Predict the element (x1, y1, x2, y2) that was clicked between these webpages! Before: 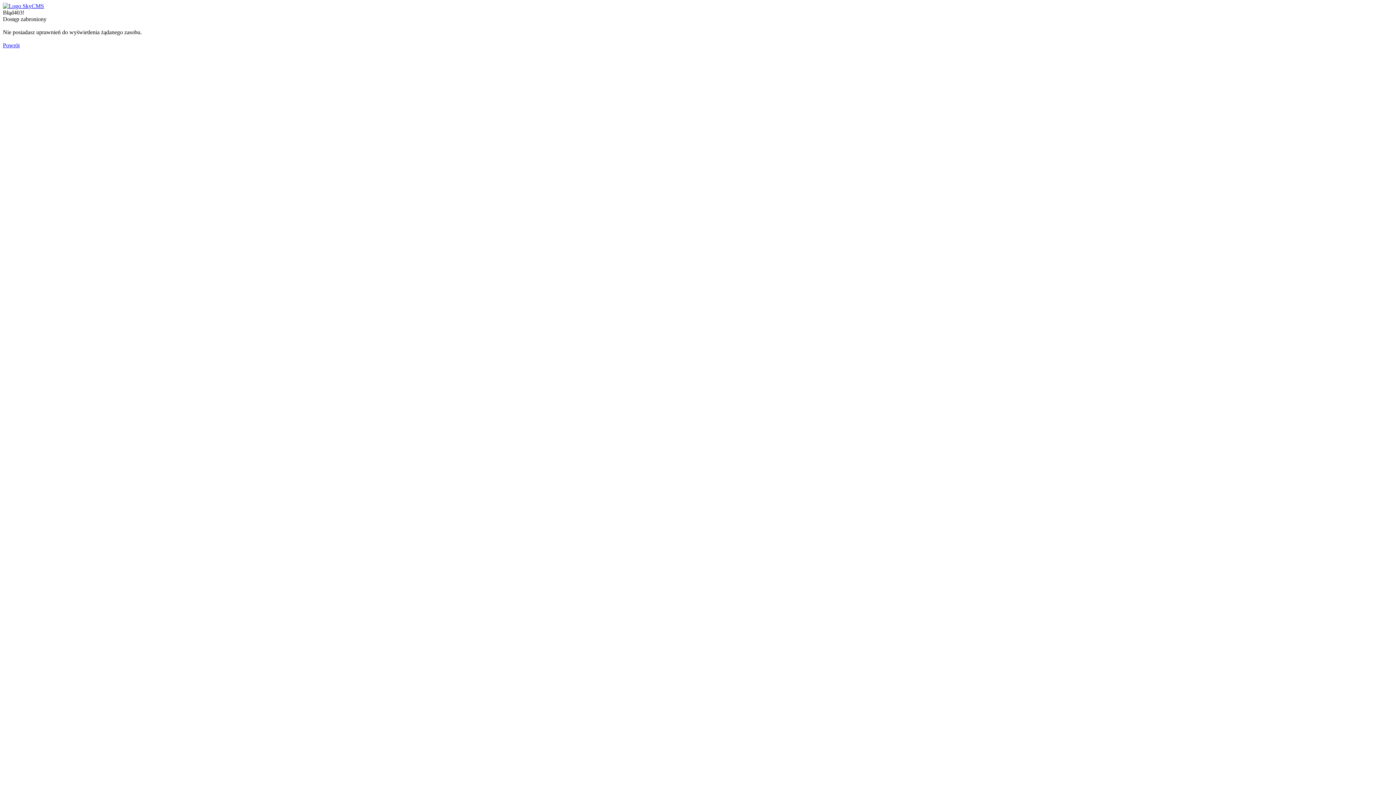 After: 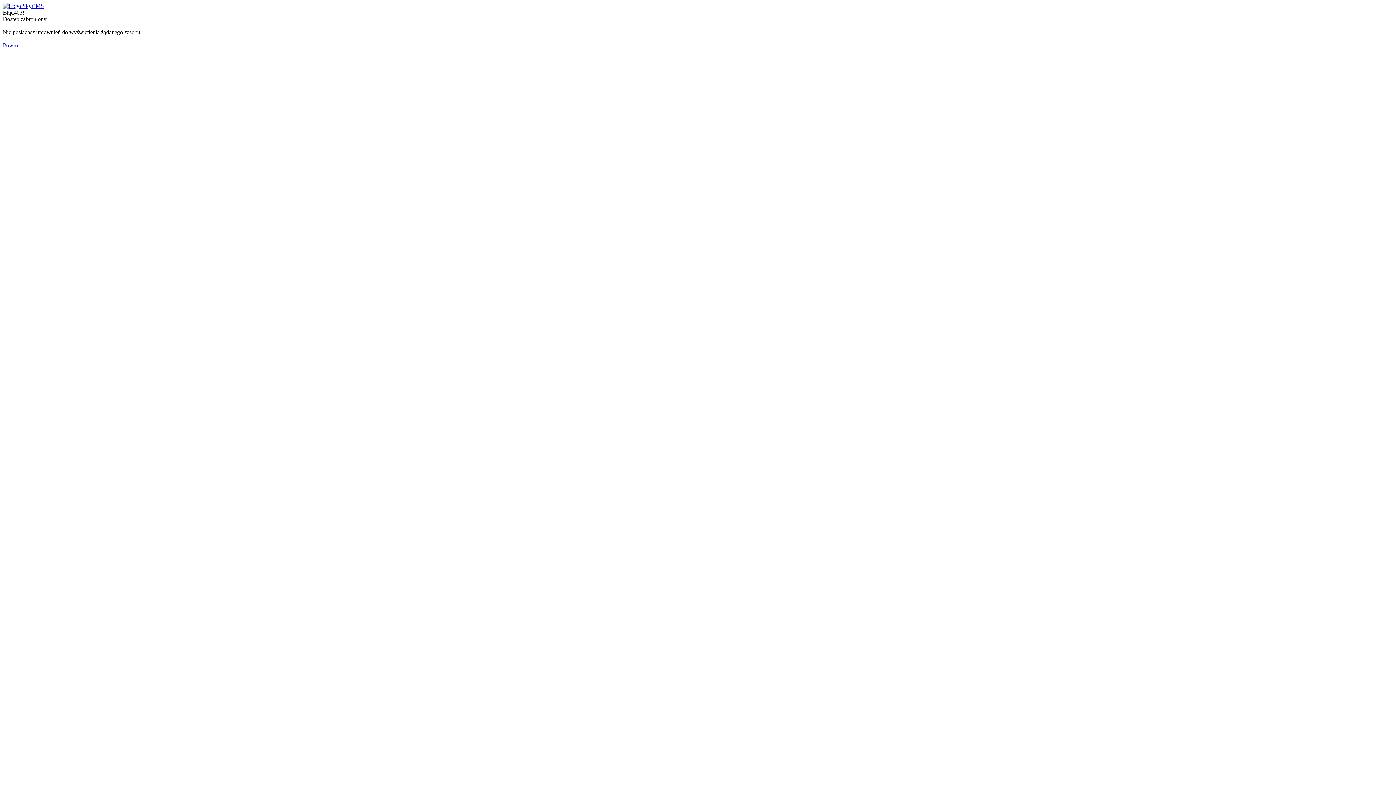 Action: bbox: (2, 2, 44, 9)